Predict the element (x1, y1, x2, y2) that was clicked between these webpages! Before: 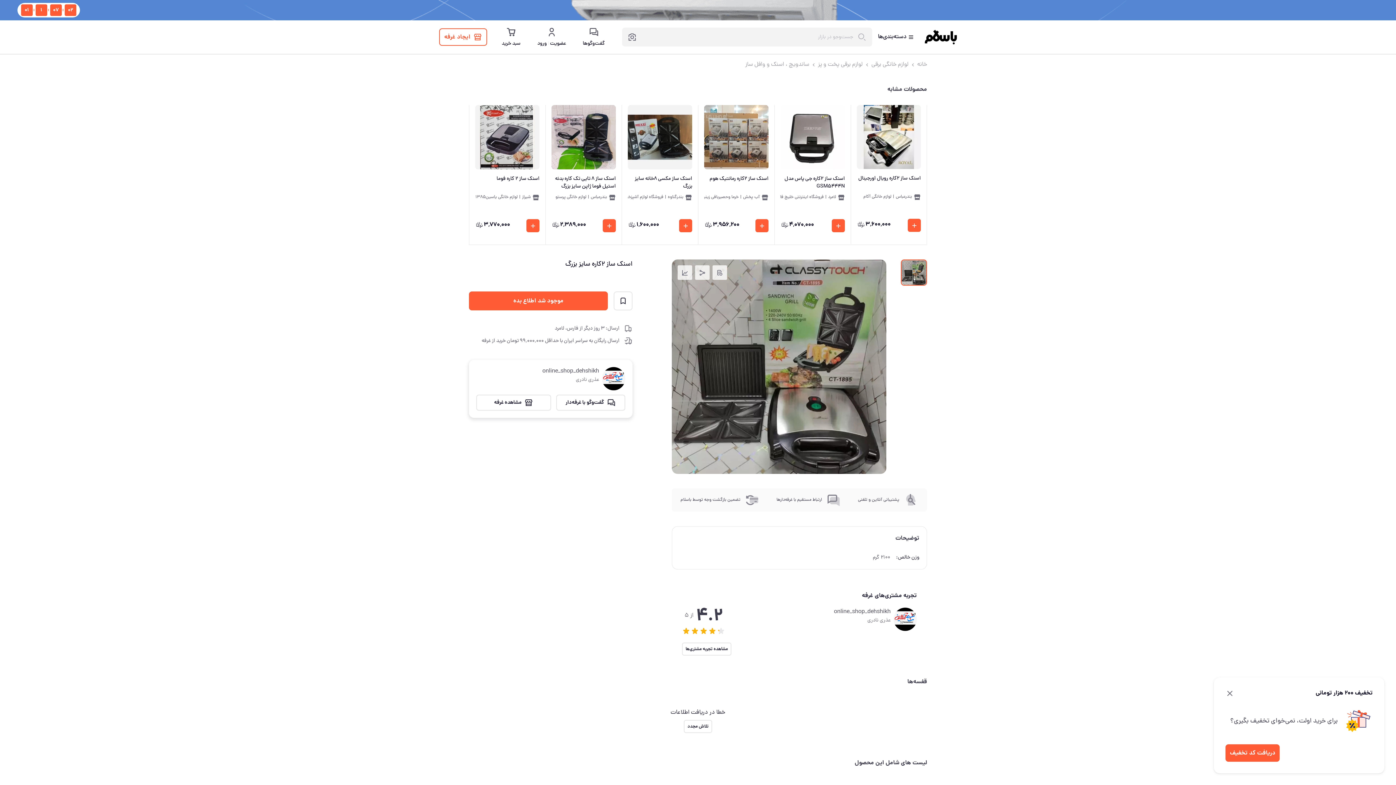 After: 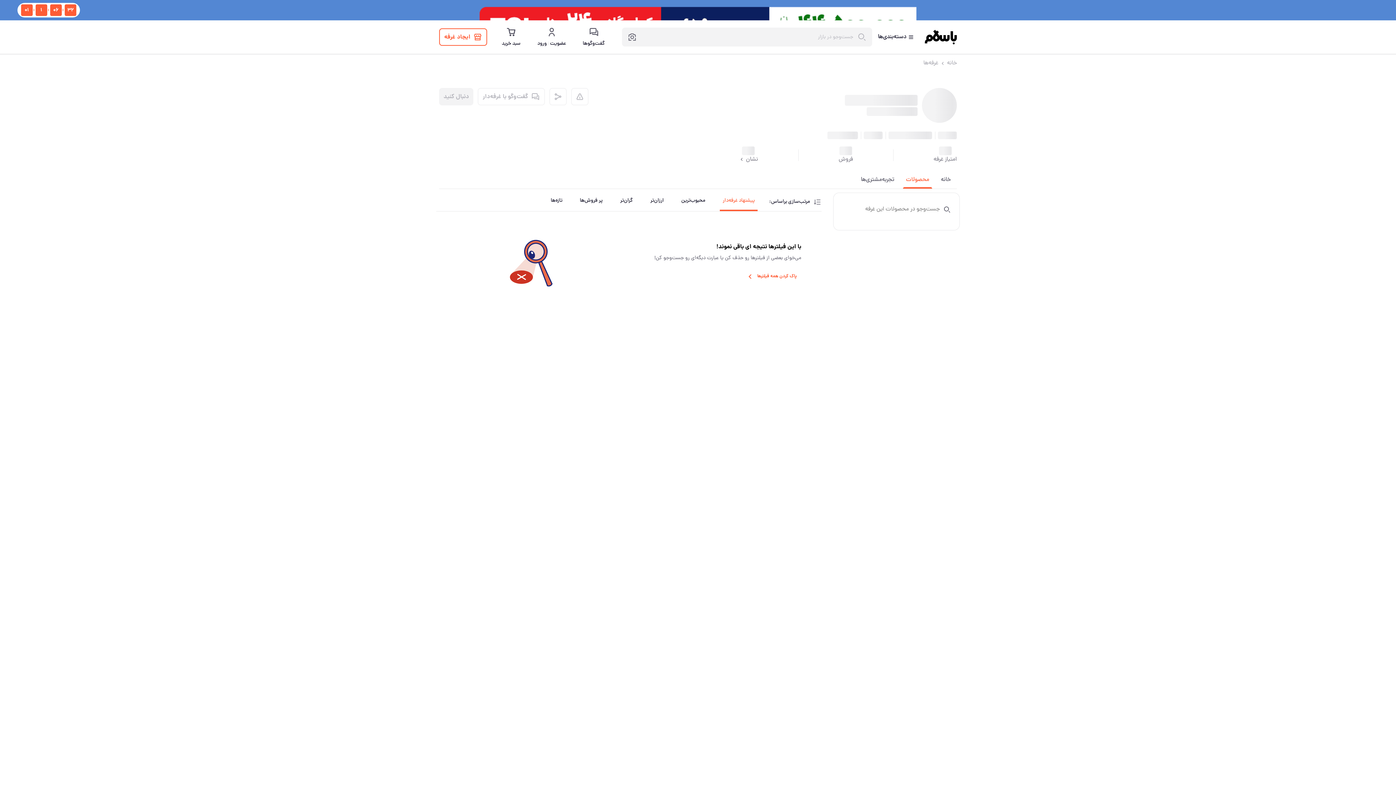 Action: bbox: (594, 549, 617, 572)